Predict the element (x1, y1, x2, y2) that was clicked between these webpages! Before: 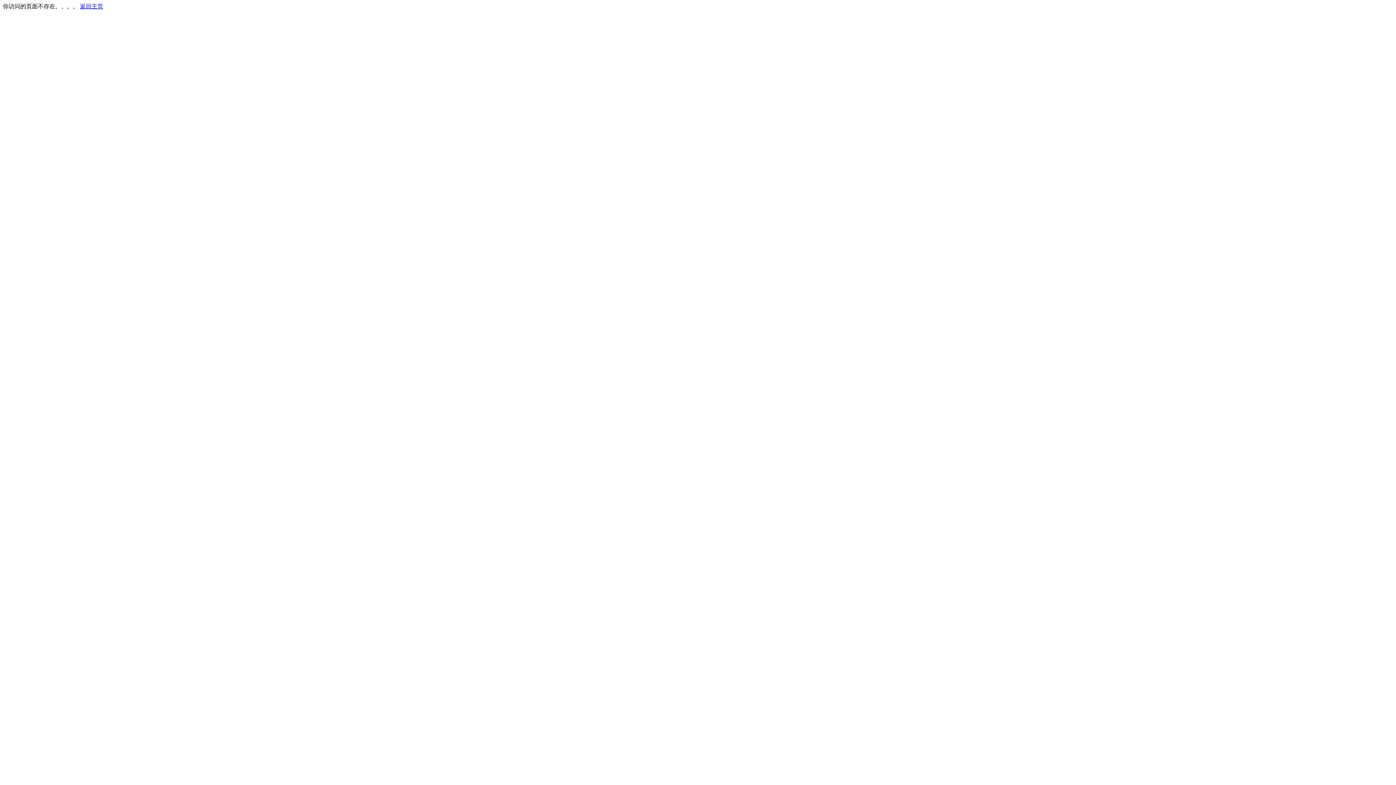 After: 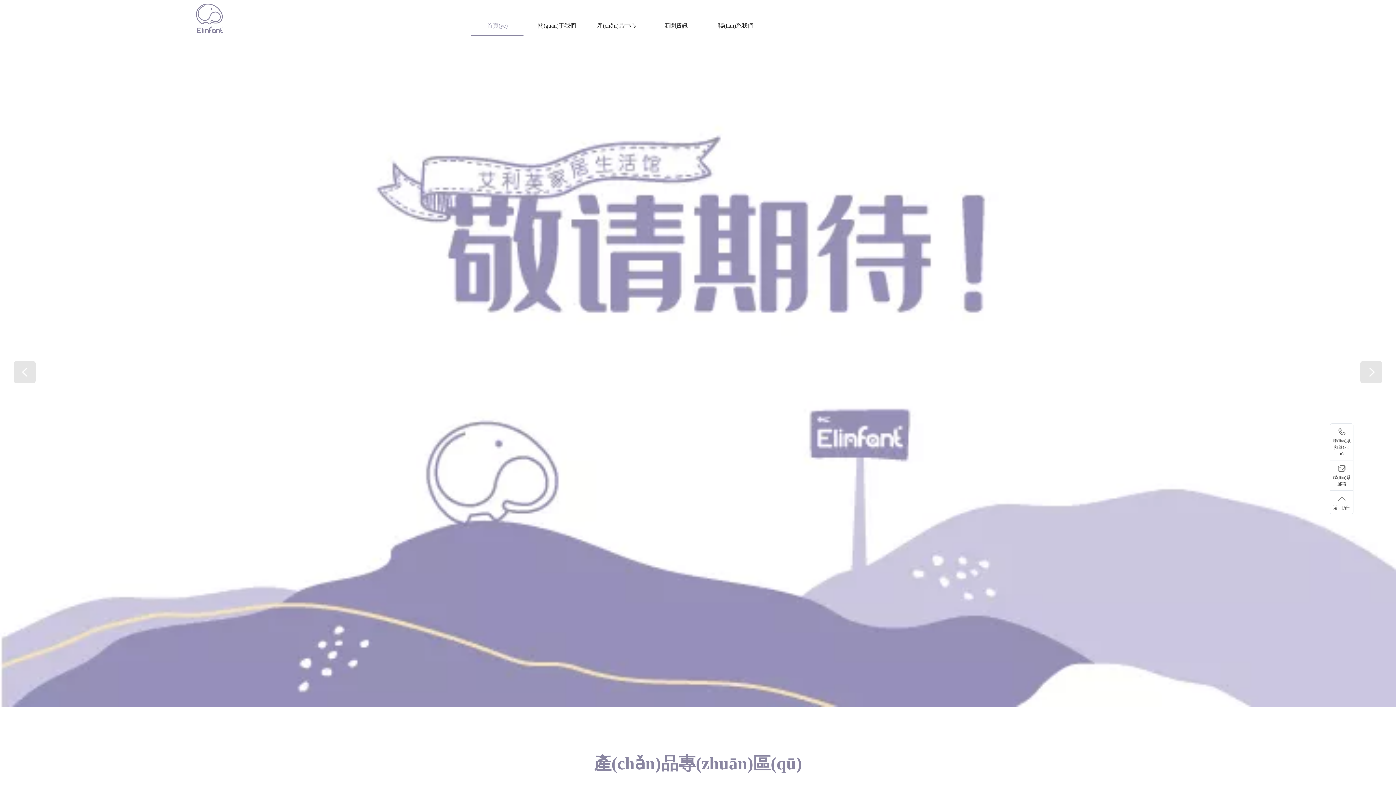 Action: bbox: (80, 3, 103, 9) label: 返回主页